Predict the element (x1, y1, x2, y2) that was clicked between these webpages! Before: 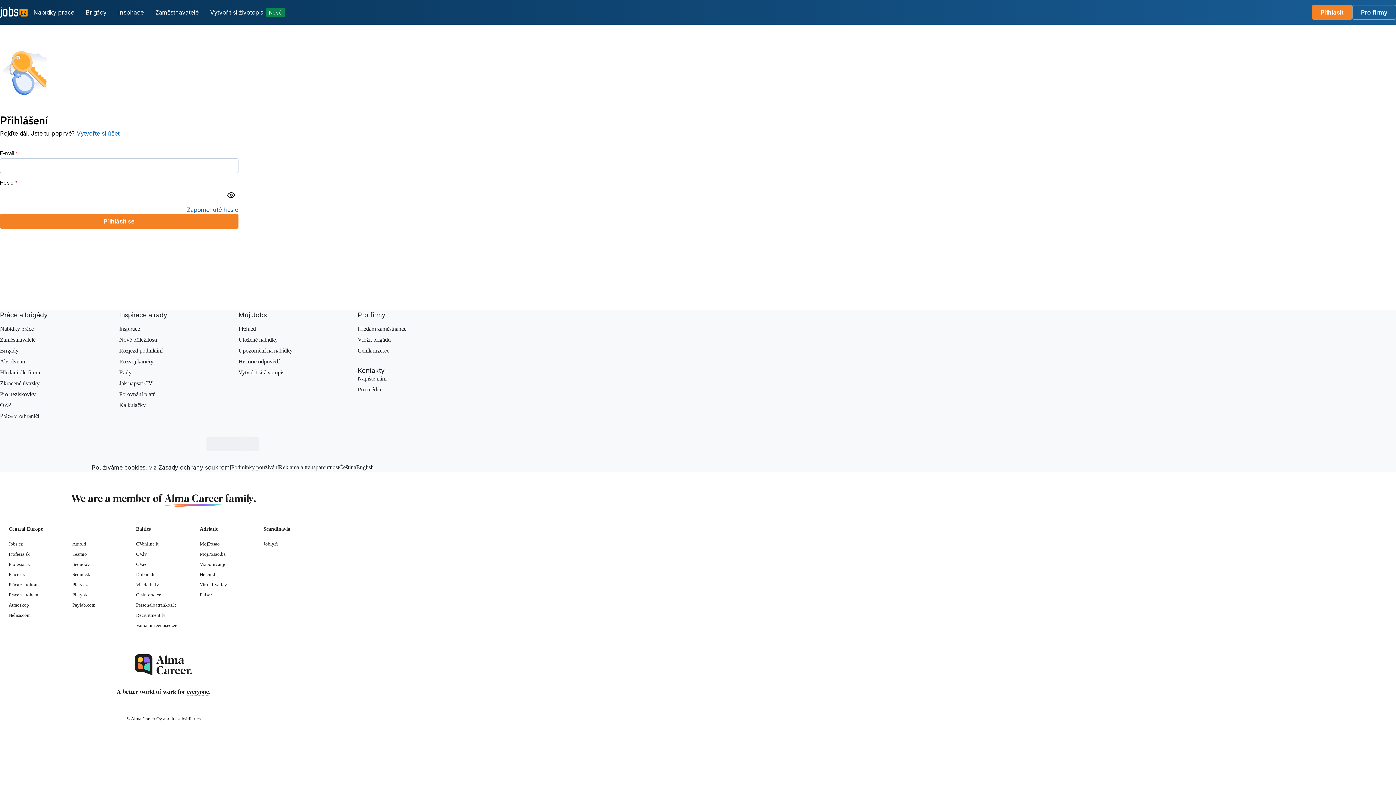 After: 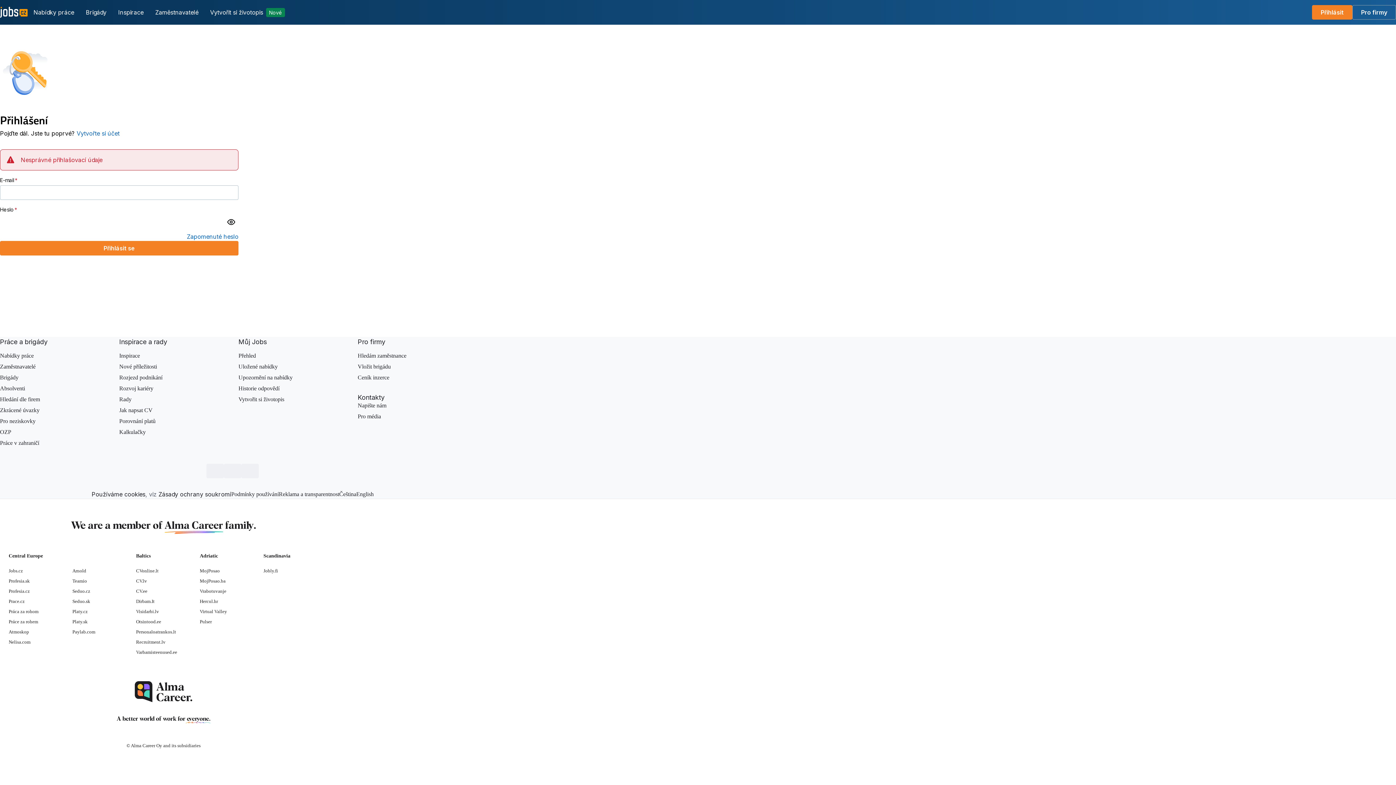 Action: label: Přihlásit se bbox: (0, 214, 238, 228)